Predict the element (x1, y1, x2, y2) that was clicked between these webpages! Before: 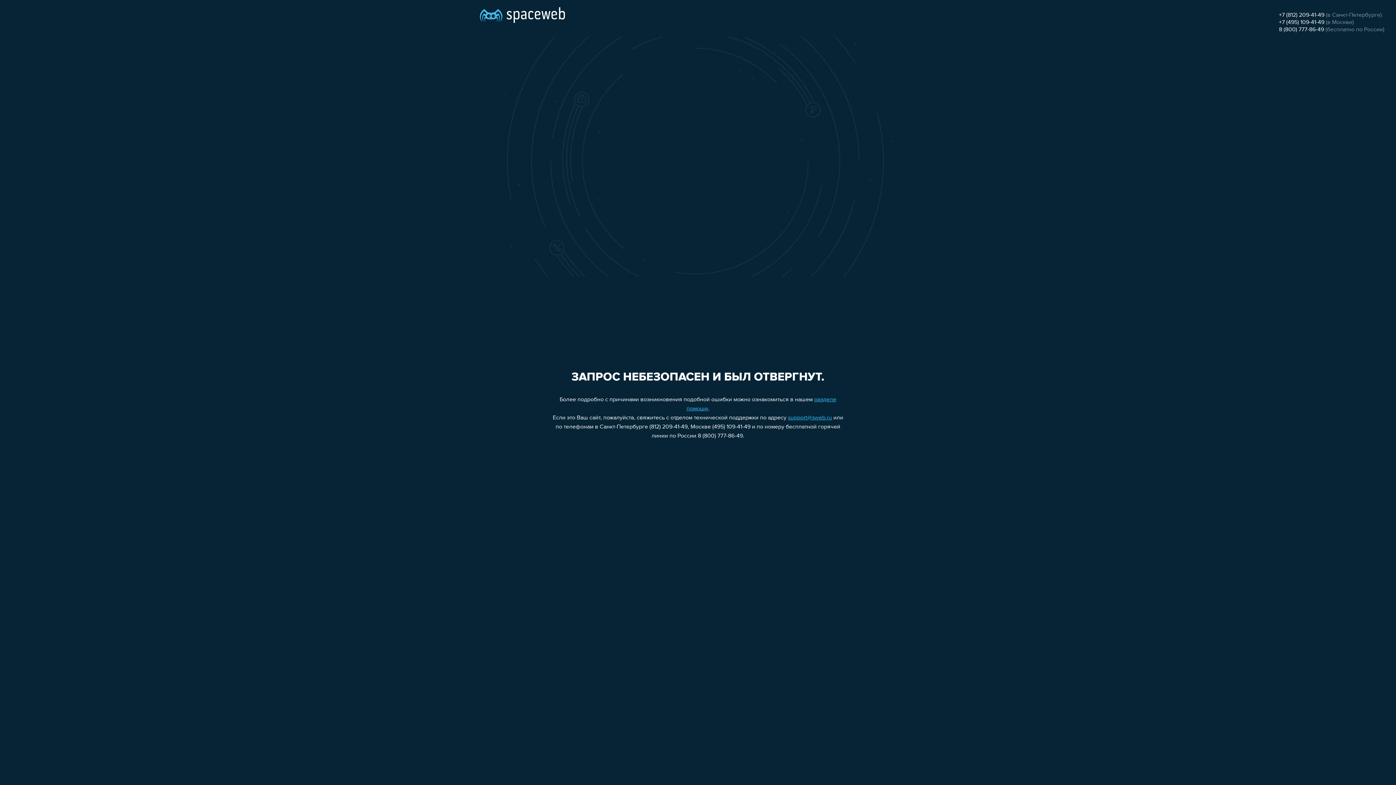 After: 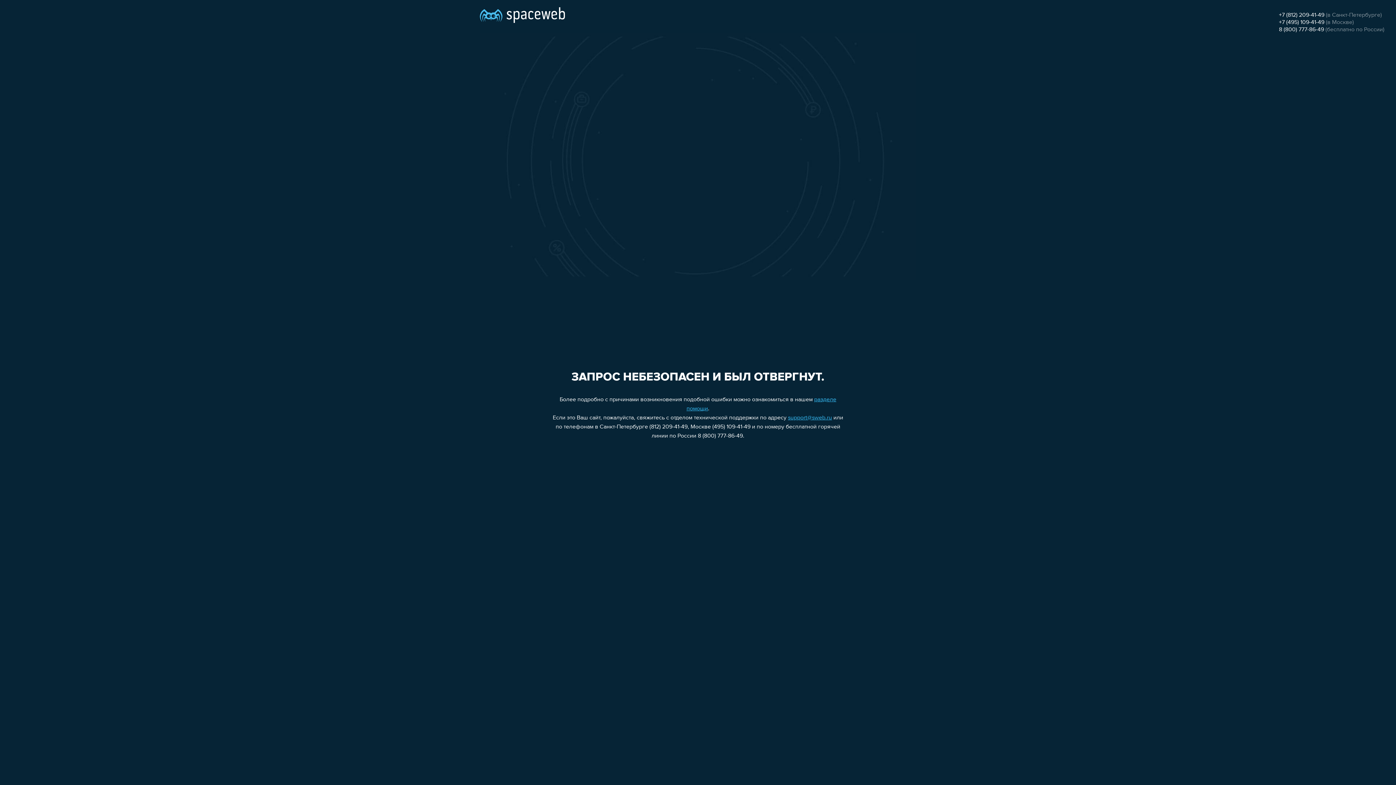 Action: label: +7 (812) 209-41-49 bbox: (1279, 12, 1324, 18)